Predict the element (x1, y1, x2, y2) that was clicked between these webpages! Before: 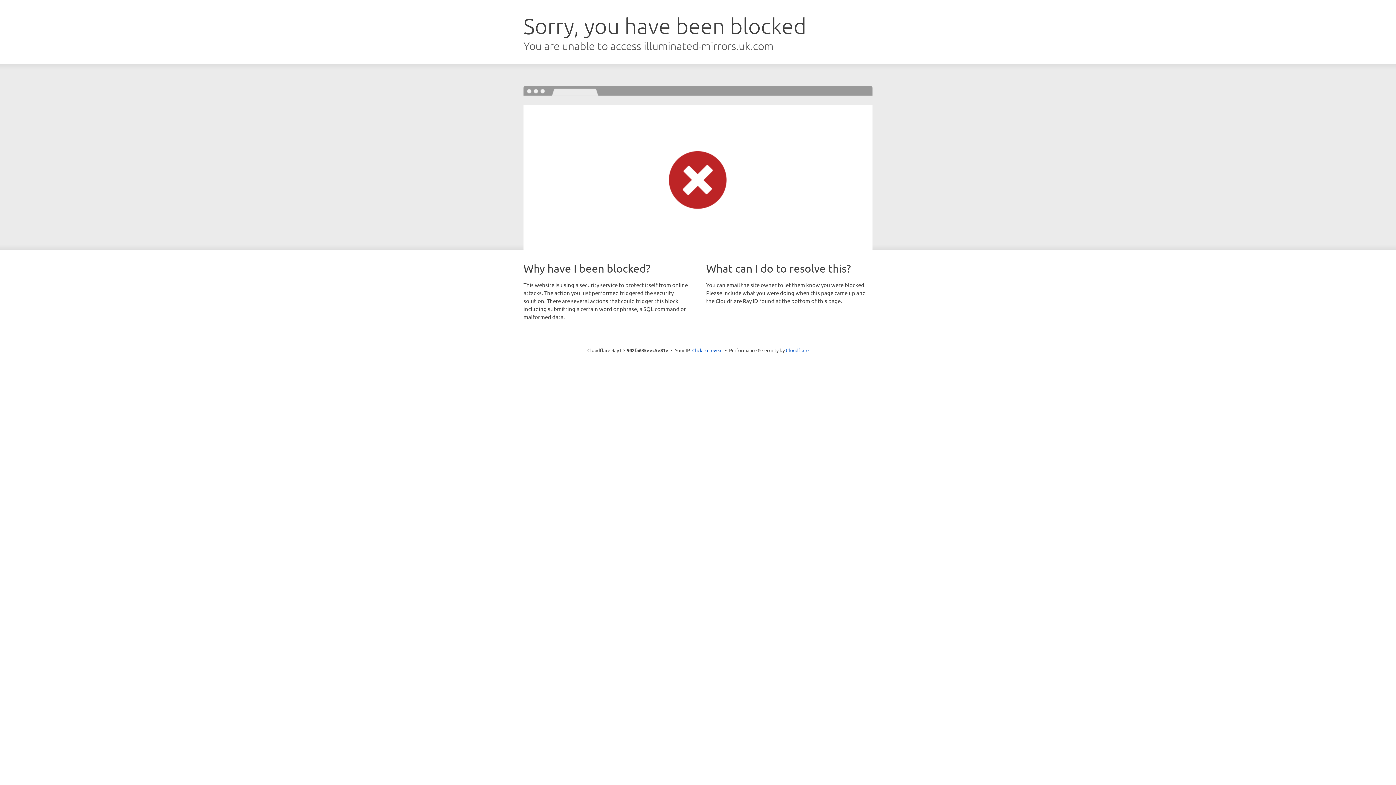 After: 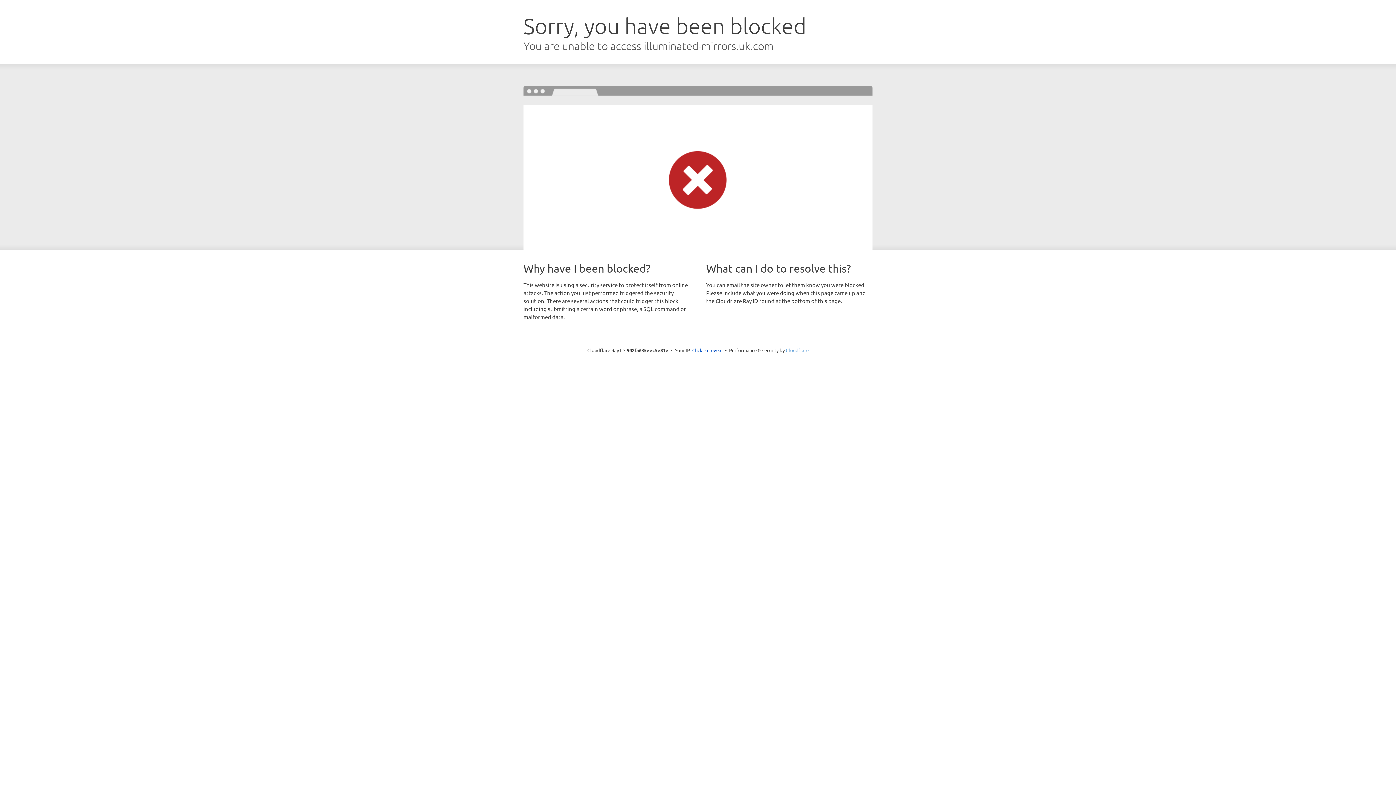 Action: label: Cloudflare bbox: (786, 347, 808, 353)